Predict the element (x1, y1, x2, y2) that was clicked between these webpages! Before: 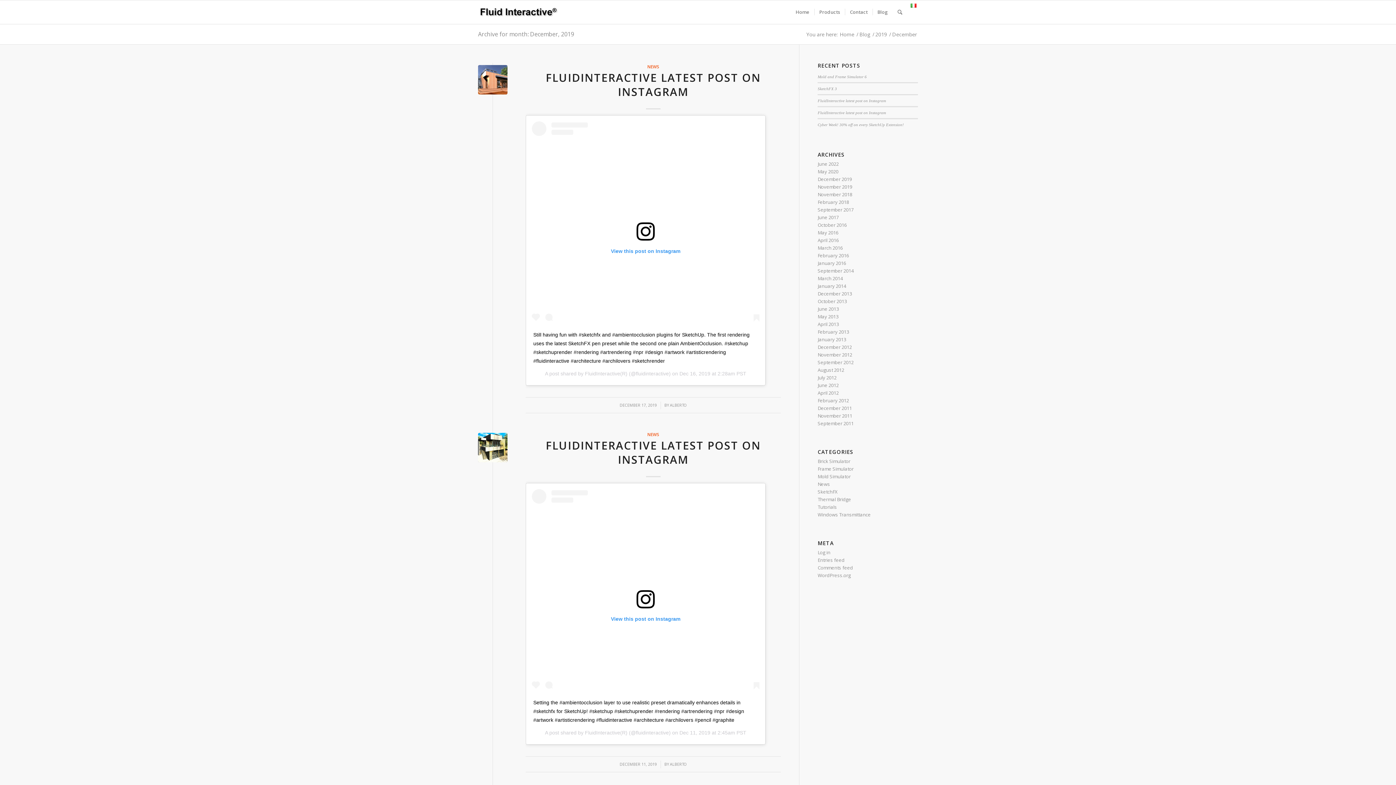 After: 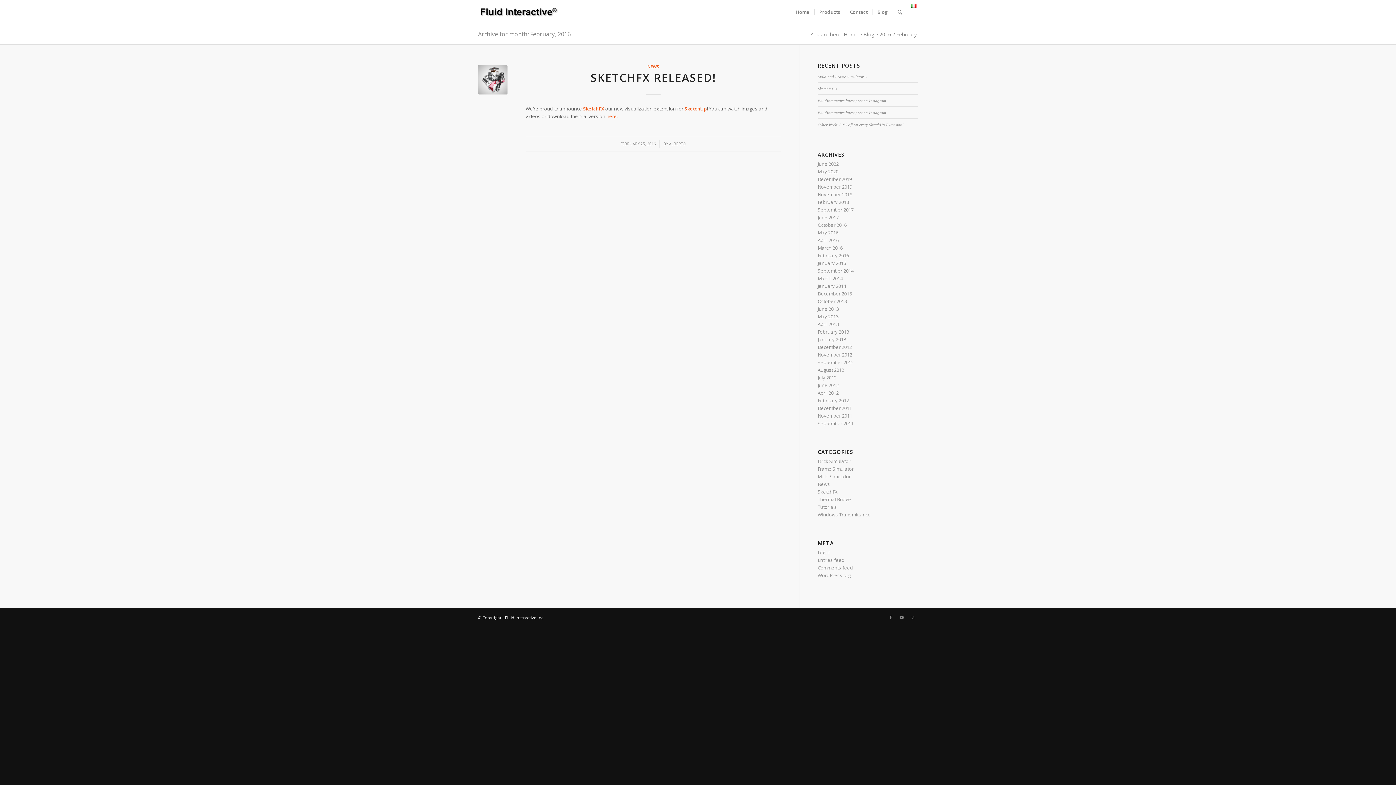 Action: bbox: (817, 252, 849, 258) label: February 2016